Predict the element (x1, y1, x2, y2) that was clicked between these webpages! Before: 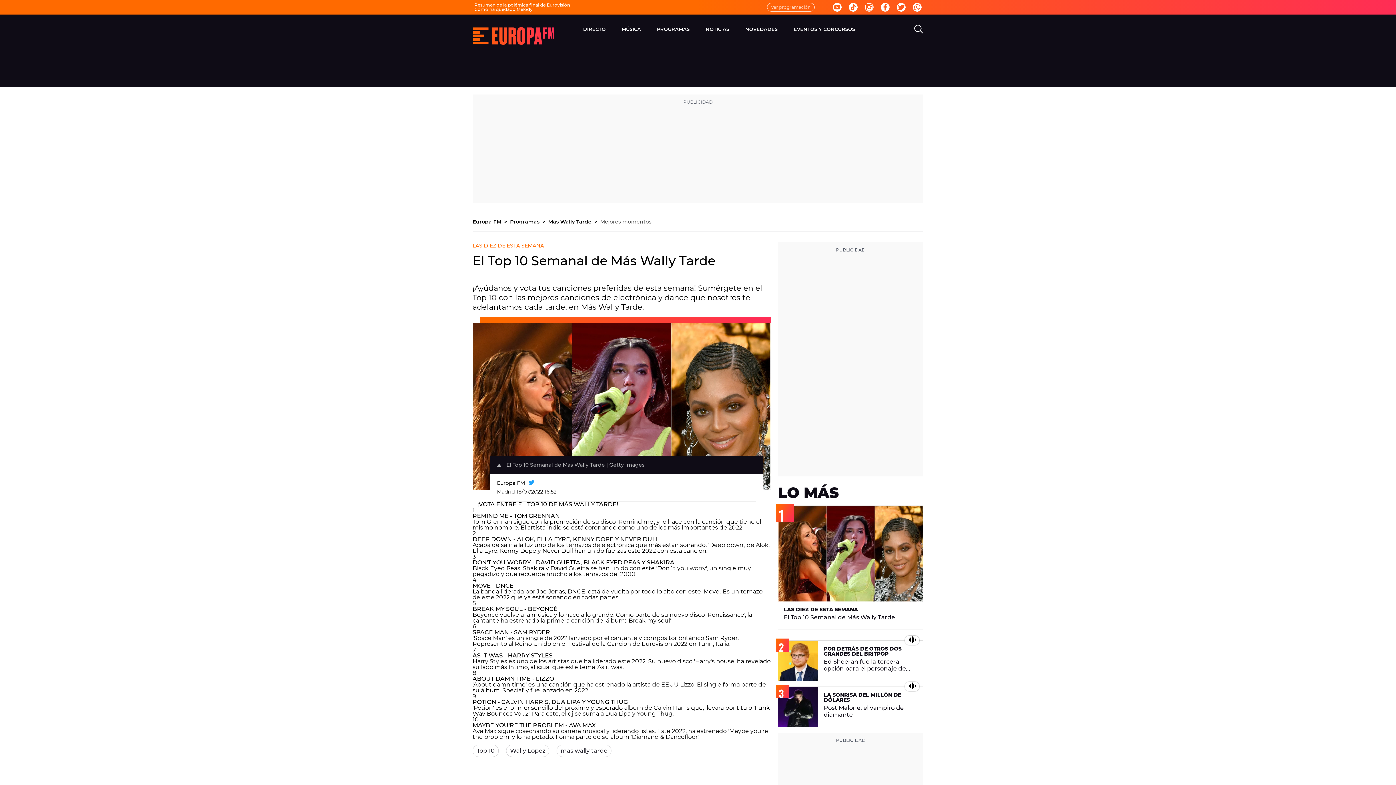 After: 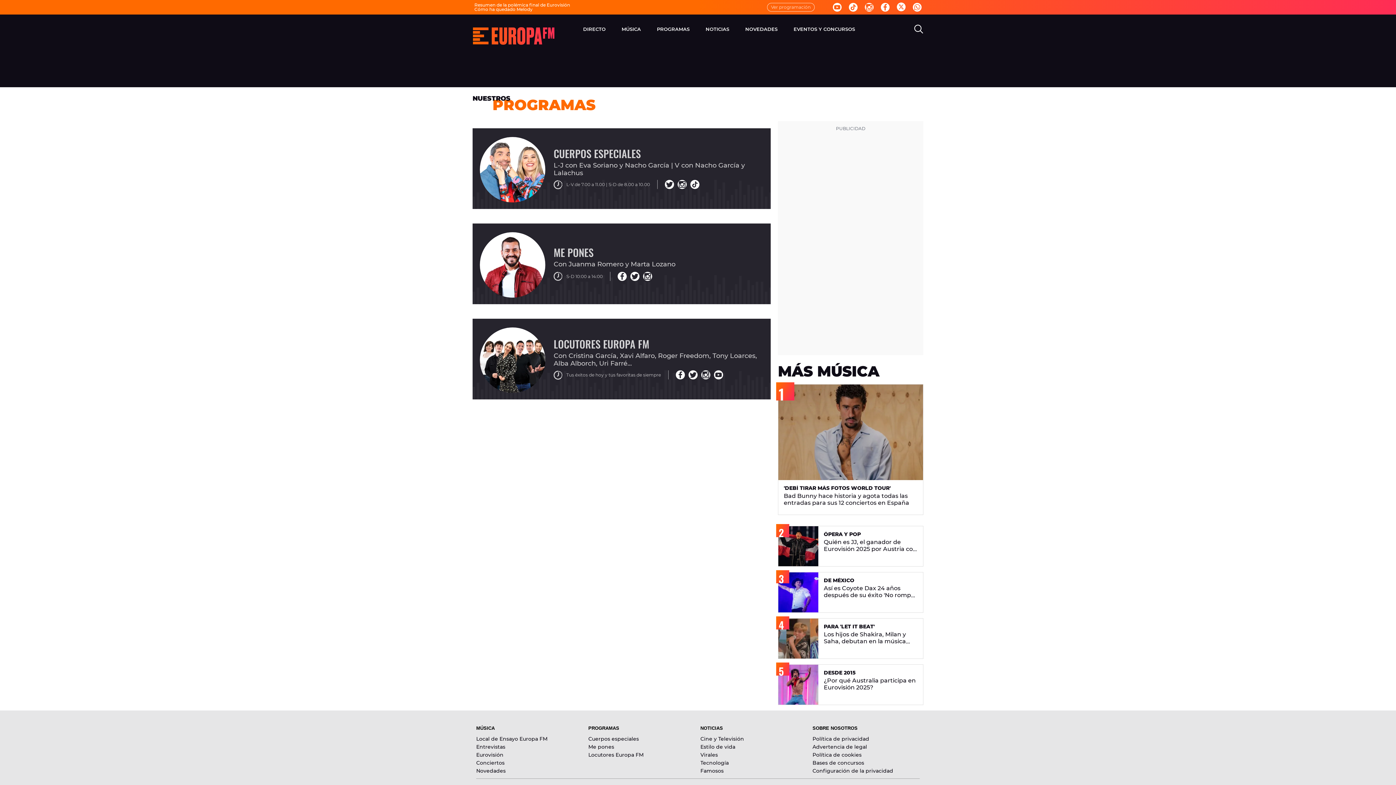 Action: bbox: (510, 218, 548, 225) label: Programas 